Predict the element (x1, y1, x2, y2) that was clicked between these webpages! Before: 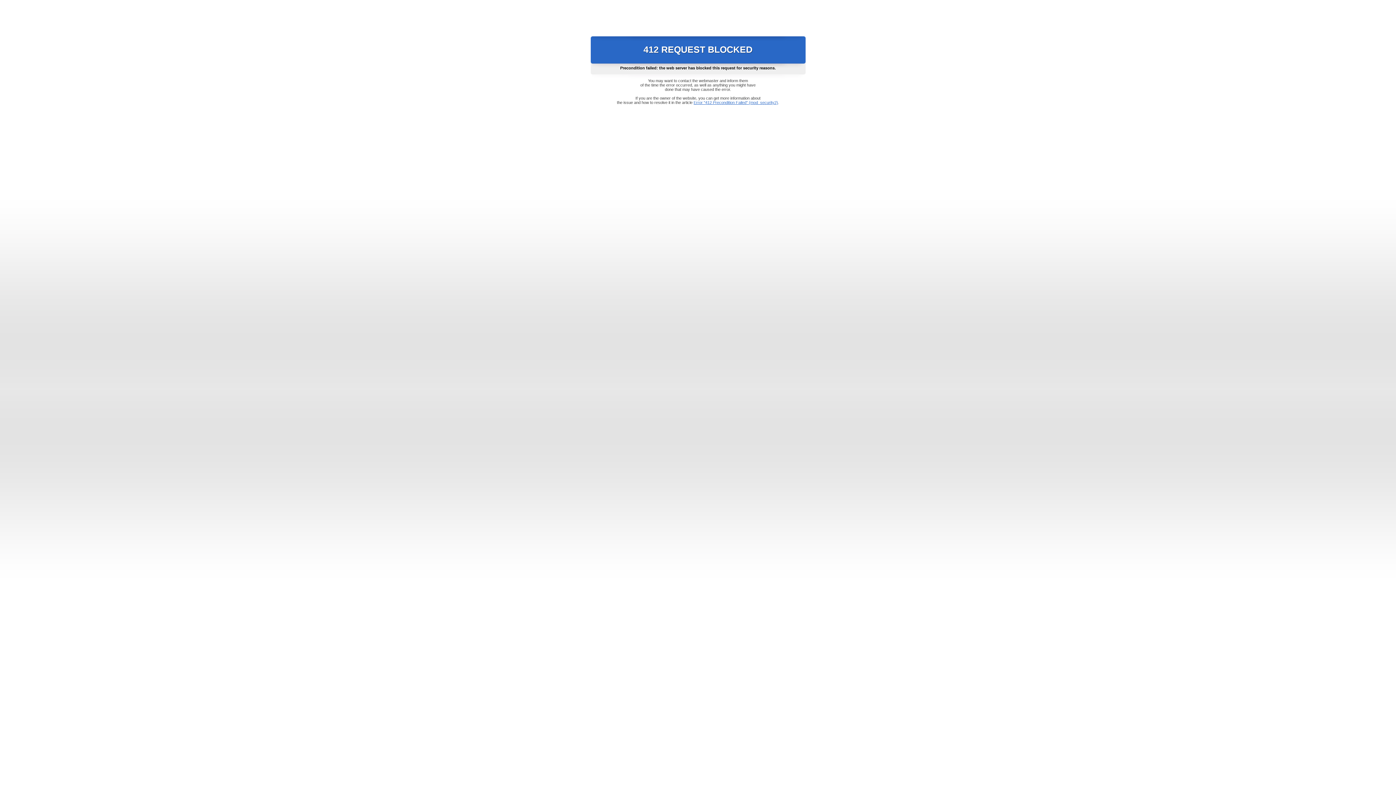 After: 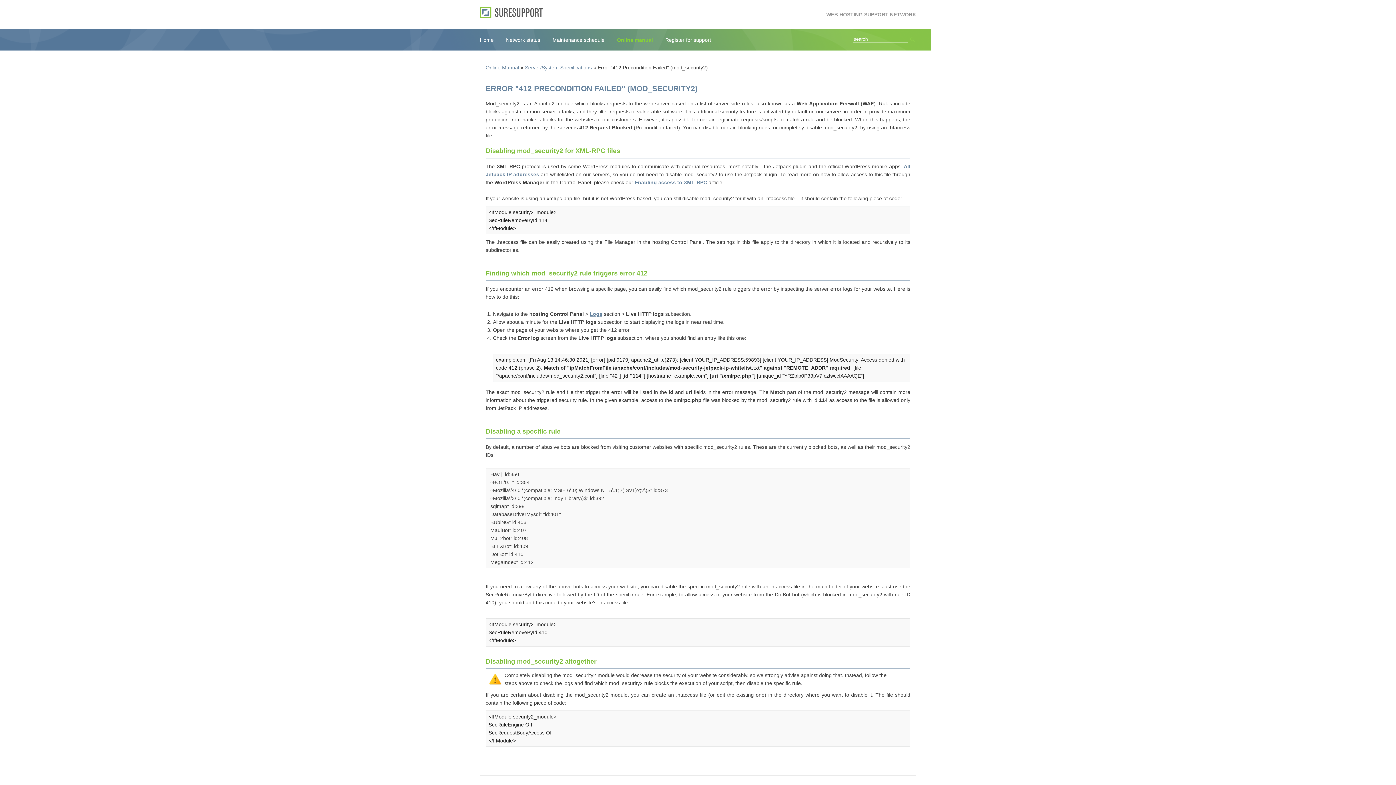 Action: label: Error "412 Precondition Failed" (mod_security2) bbox: (693, 100, 778, 104)